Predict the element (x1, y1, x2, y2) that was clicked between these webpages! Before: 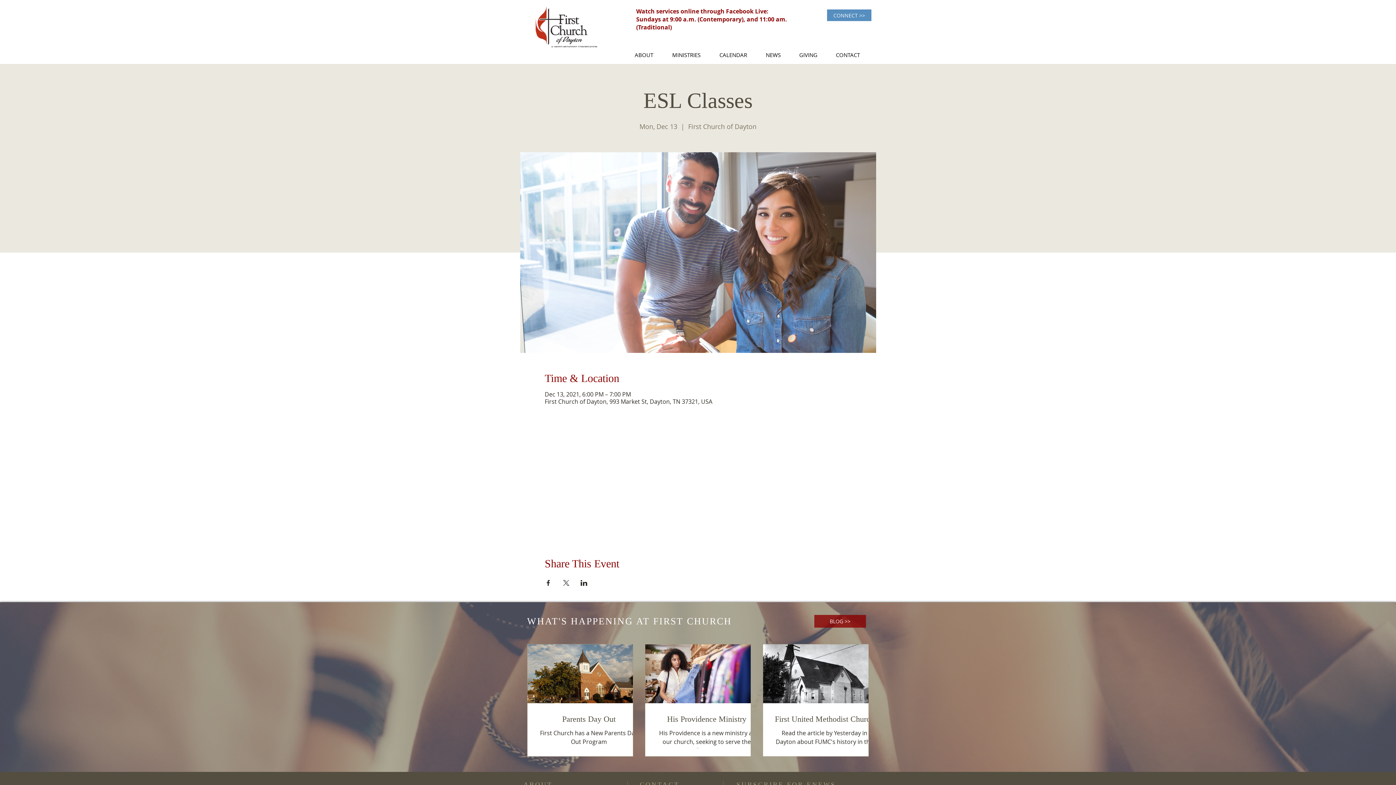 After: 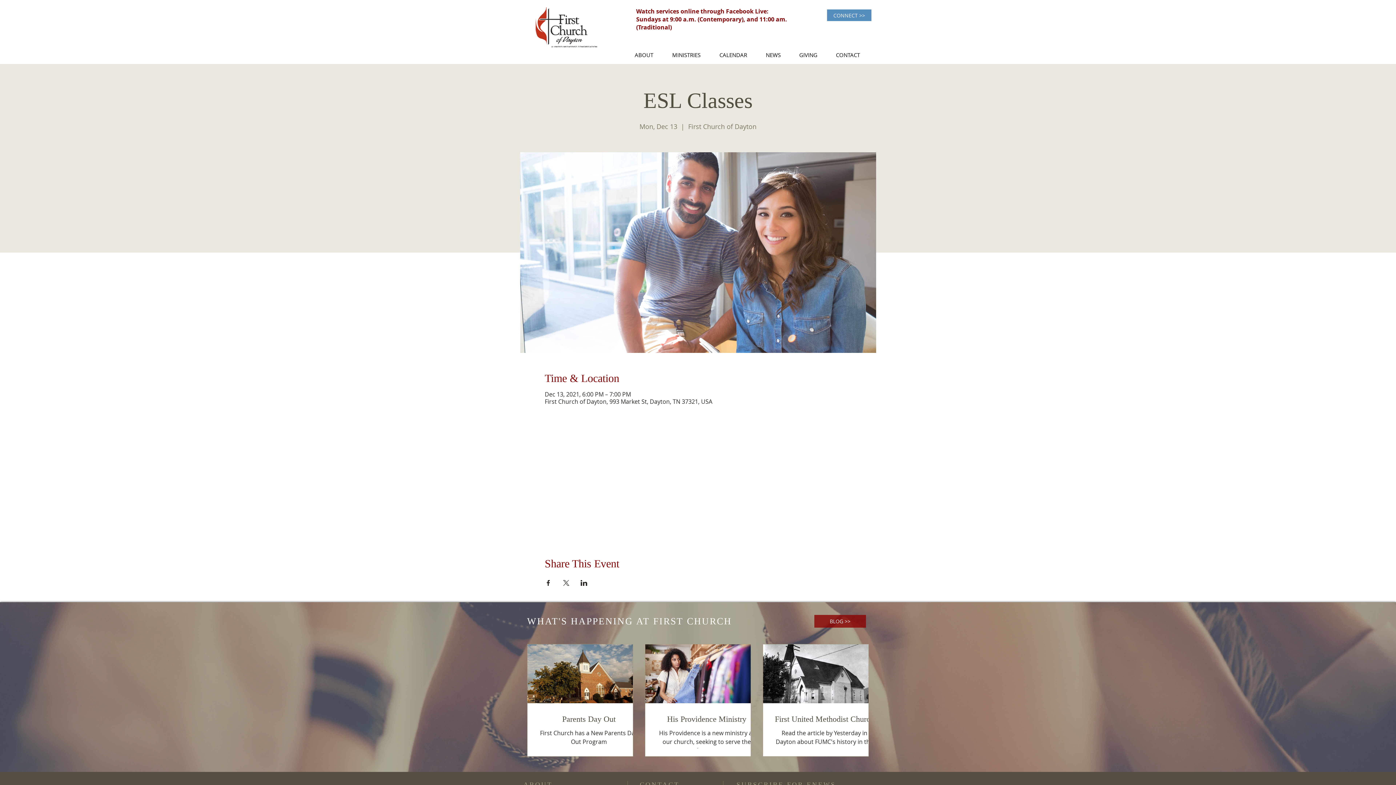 Action: bbox: (580, 580, 587, 586) label: Share event on LinkedIn